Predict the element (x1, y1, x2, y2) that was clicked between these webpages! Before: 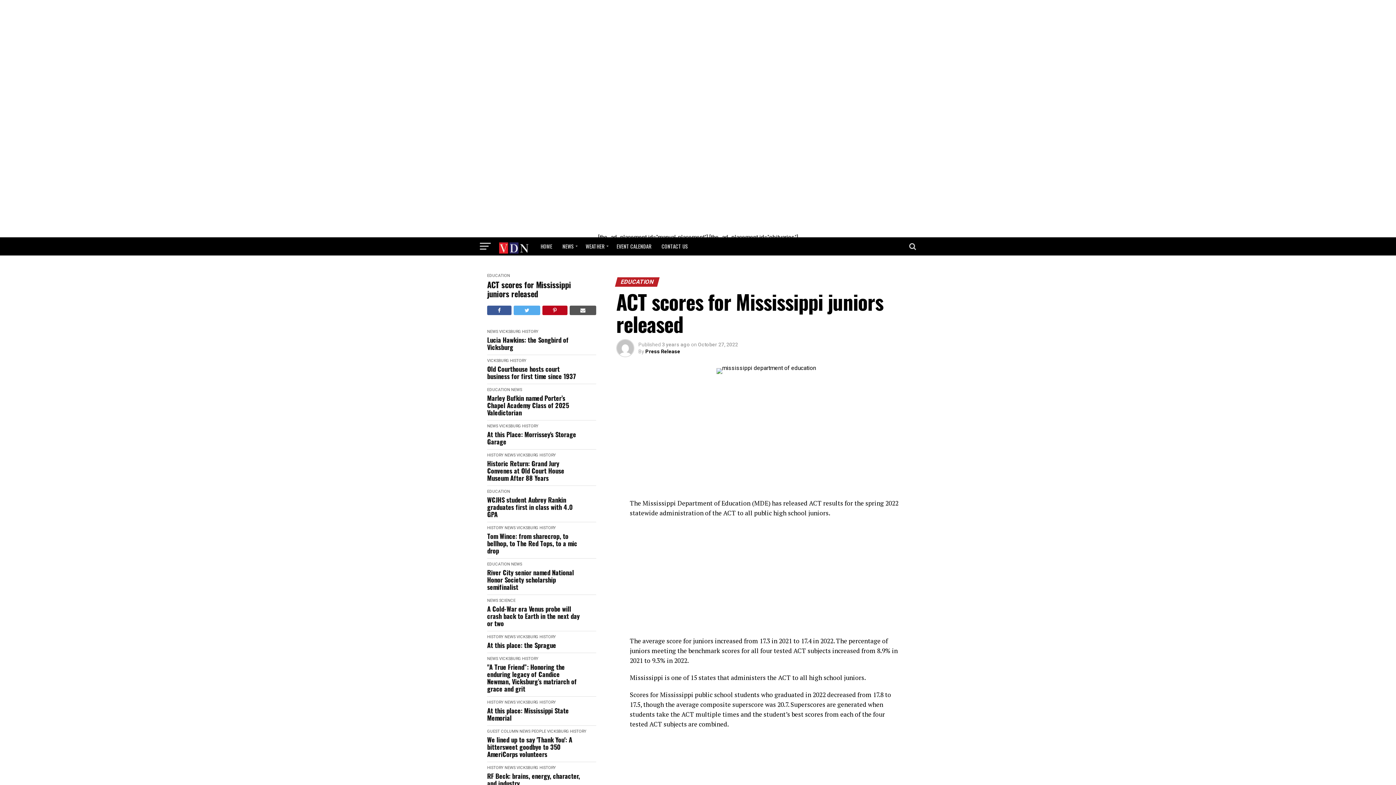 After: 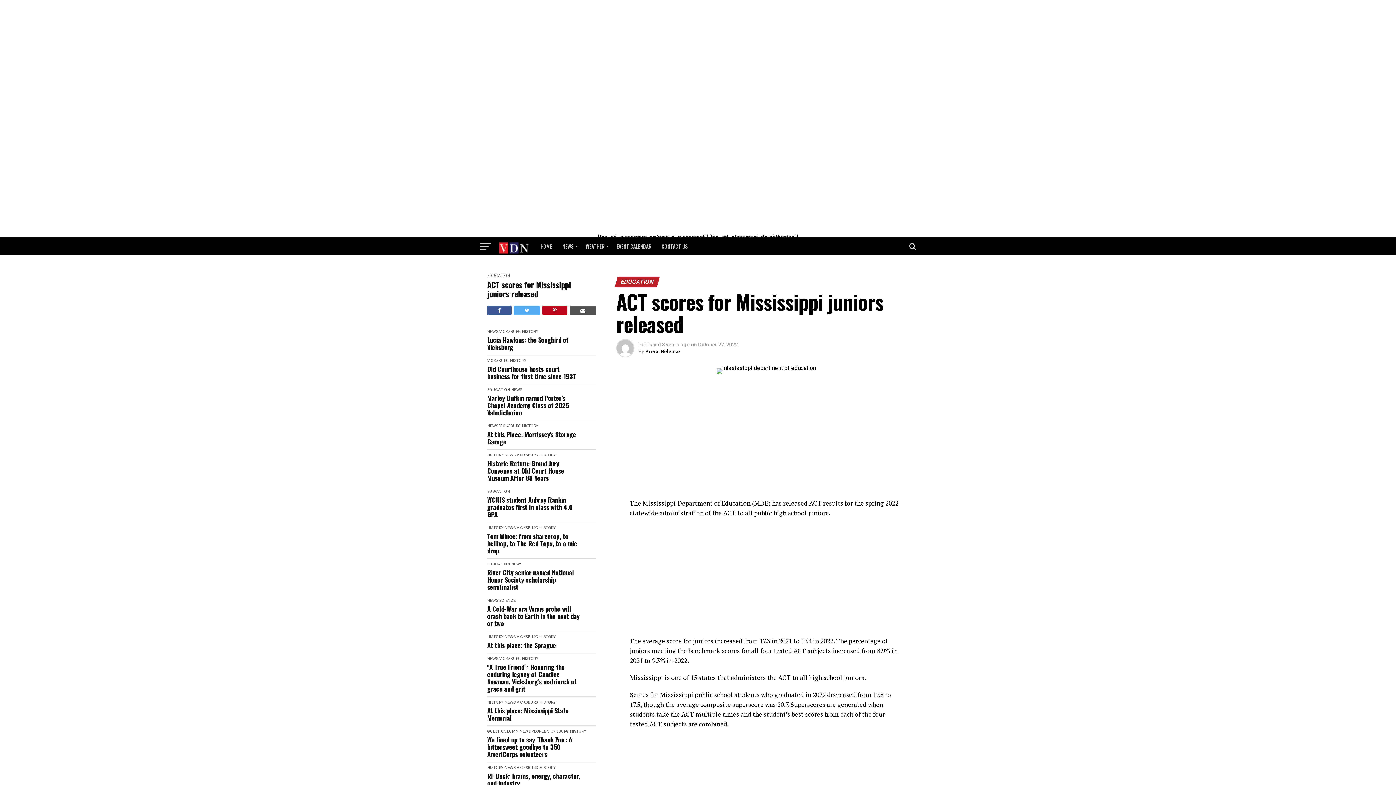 Action: bbox: (630, 628, 902, 635) label: Re-Elect George Flaggs Jr, Mayor of Vicksburg, MS